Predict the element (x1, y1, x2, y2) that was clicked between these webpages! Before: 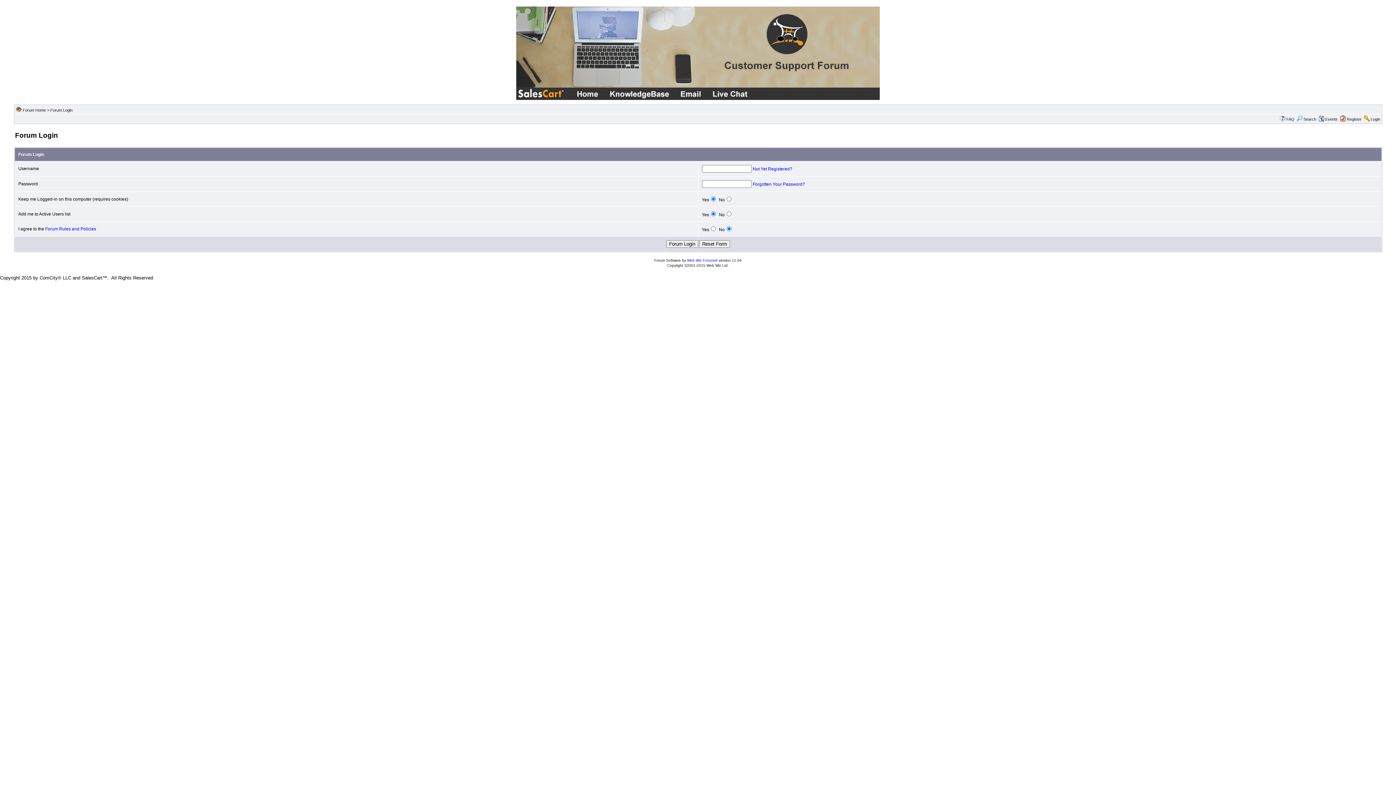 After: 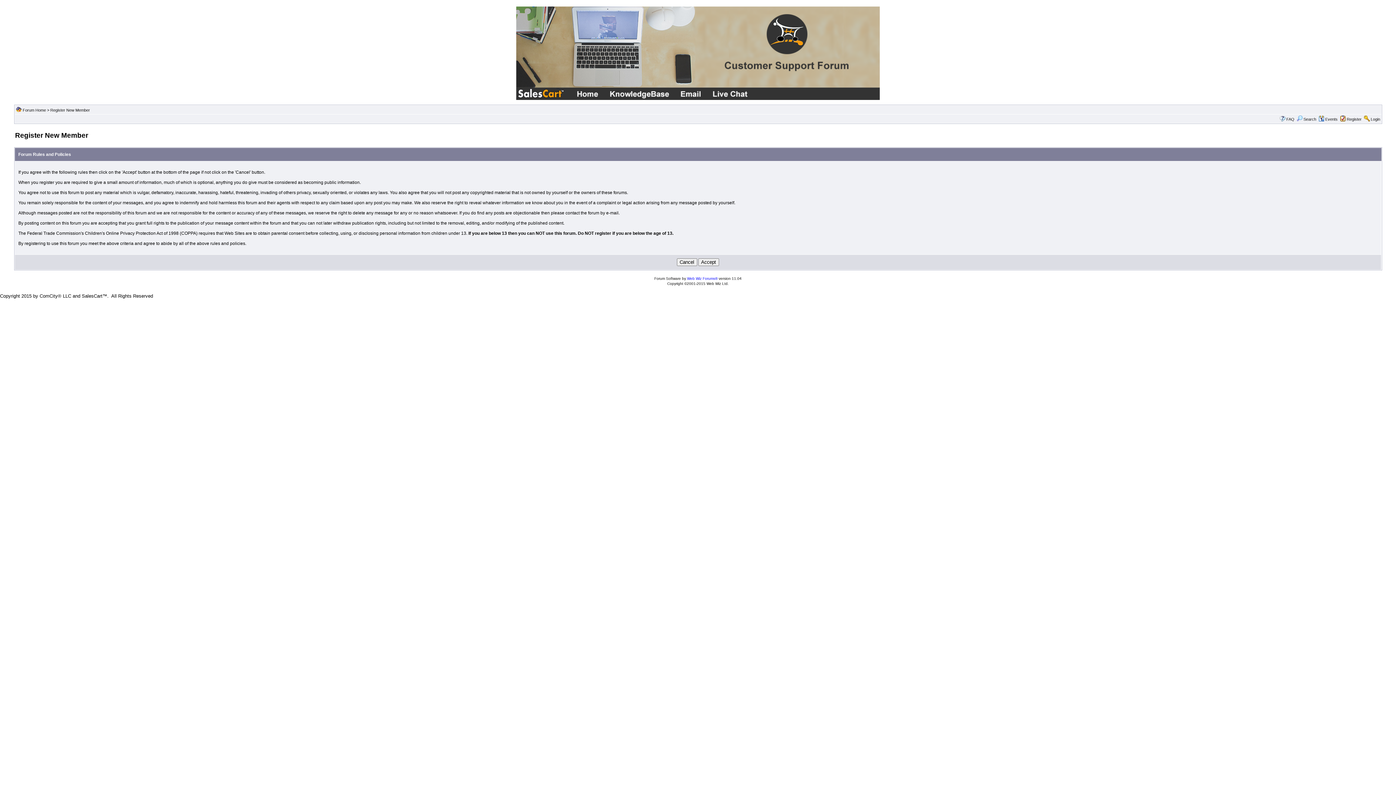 Action: label: Register bbox: (1347, 117, 1362, 121)